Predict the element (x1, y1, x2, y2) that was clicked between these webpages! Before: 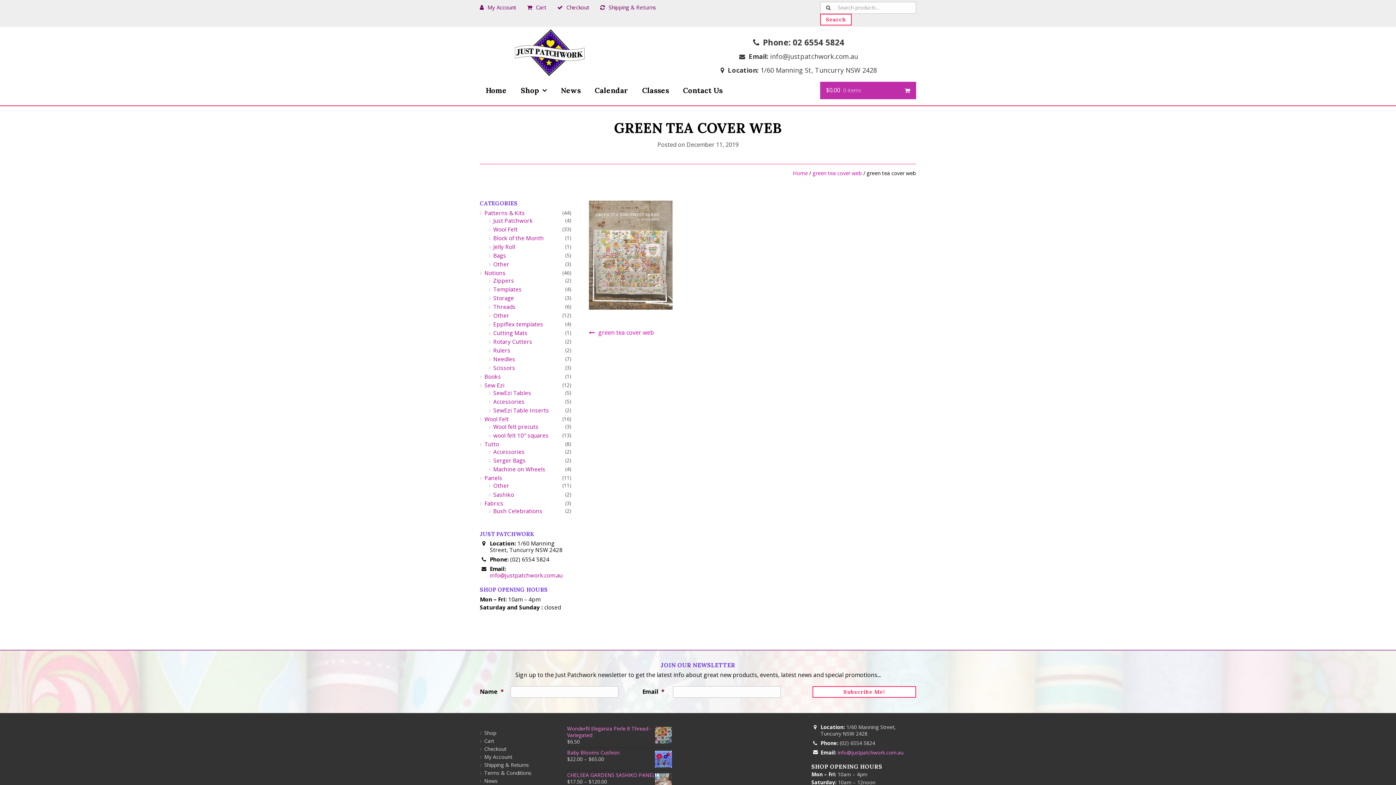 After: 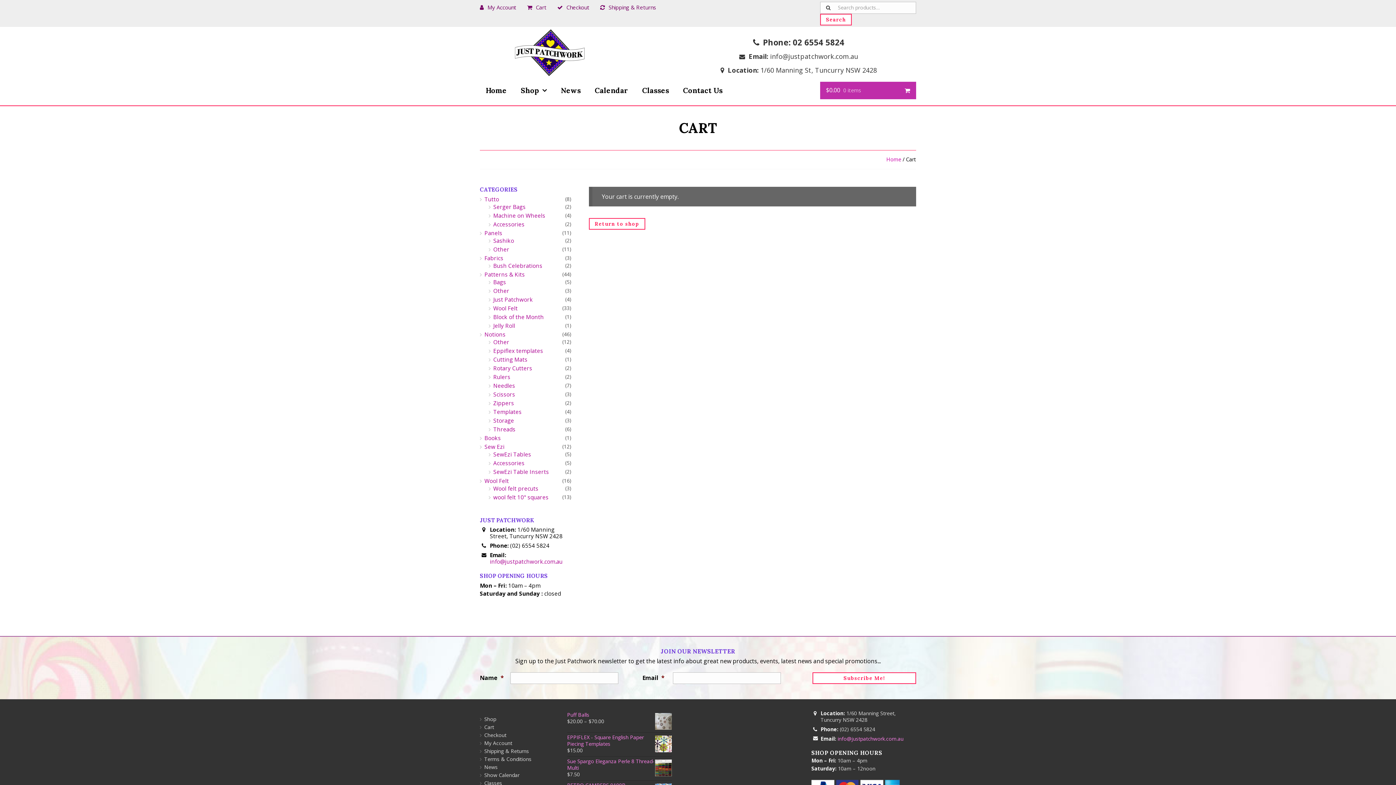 Action: label: Cart bbox: (484, 737, 494, 744)